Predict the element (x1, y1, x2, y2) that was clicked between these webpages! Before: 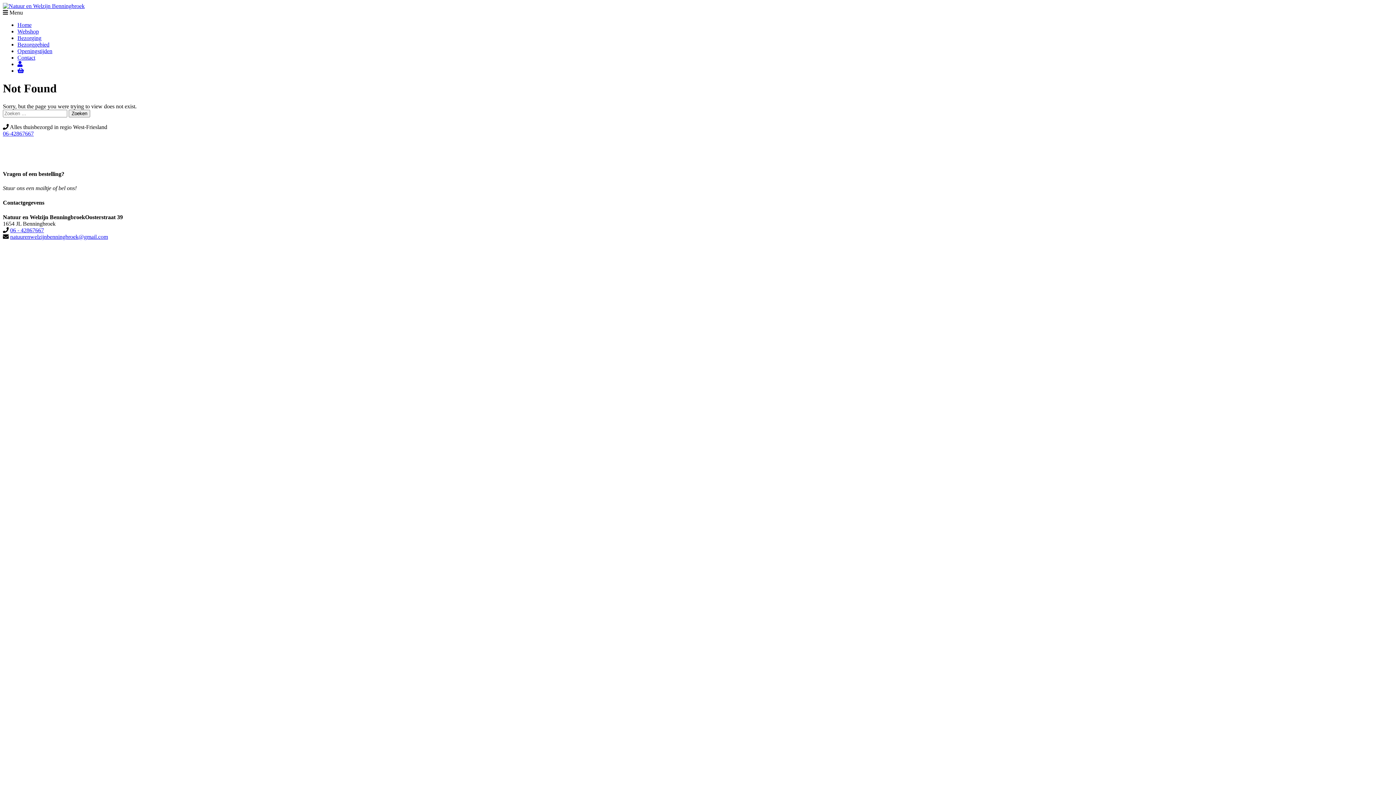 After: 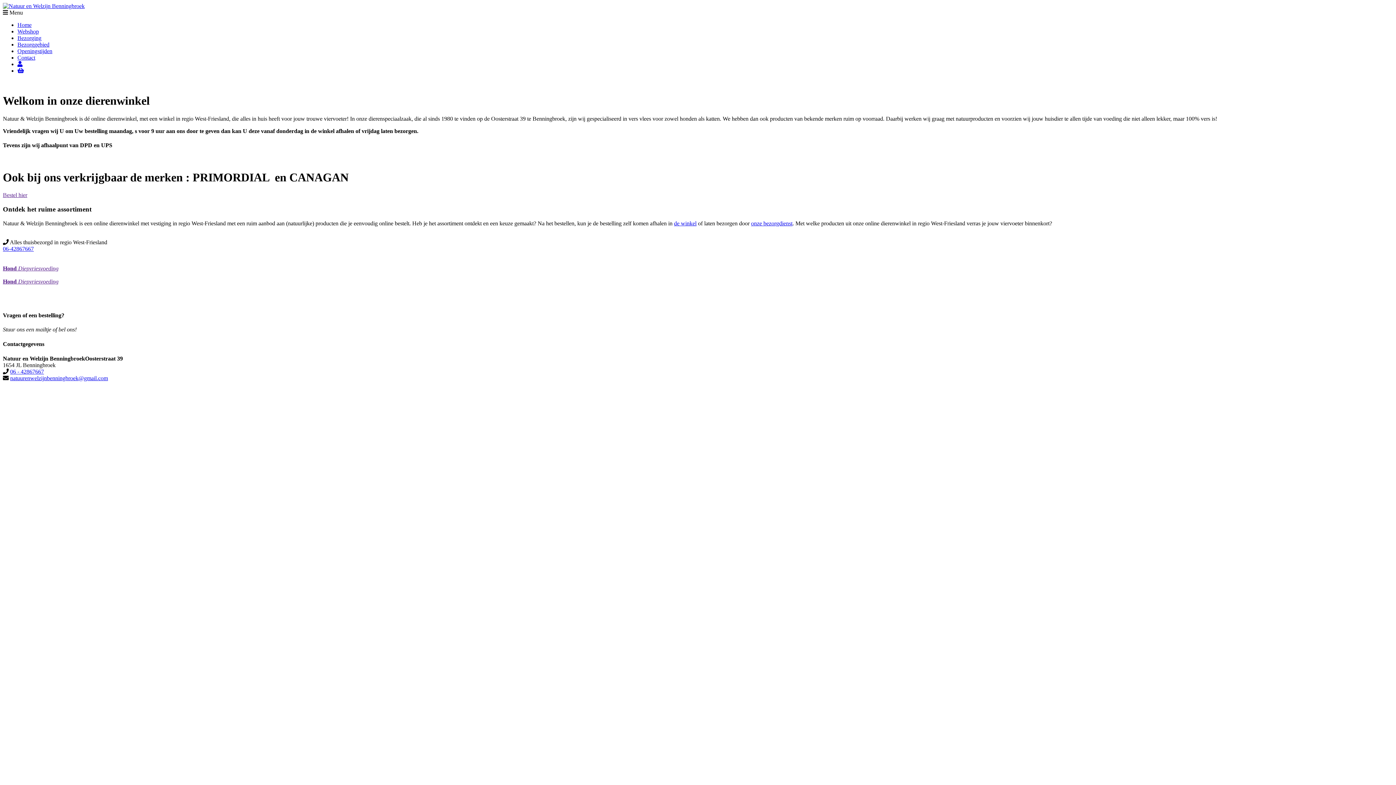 Action: bbox: (17, 21, 31, 28) label: Home